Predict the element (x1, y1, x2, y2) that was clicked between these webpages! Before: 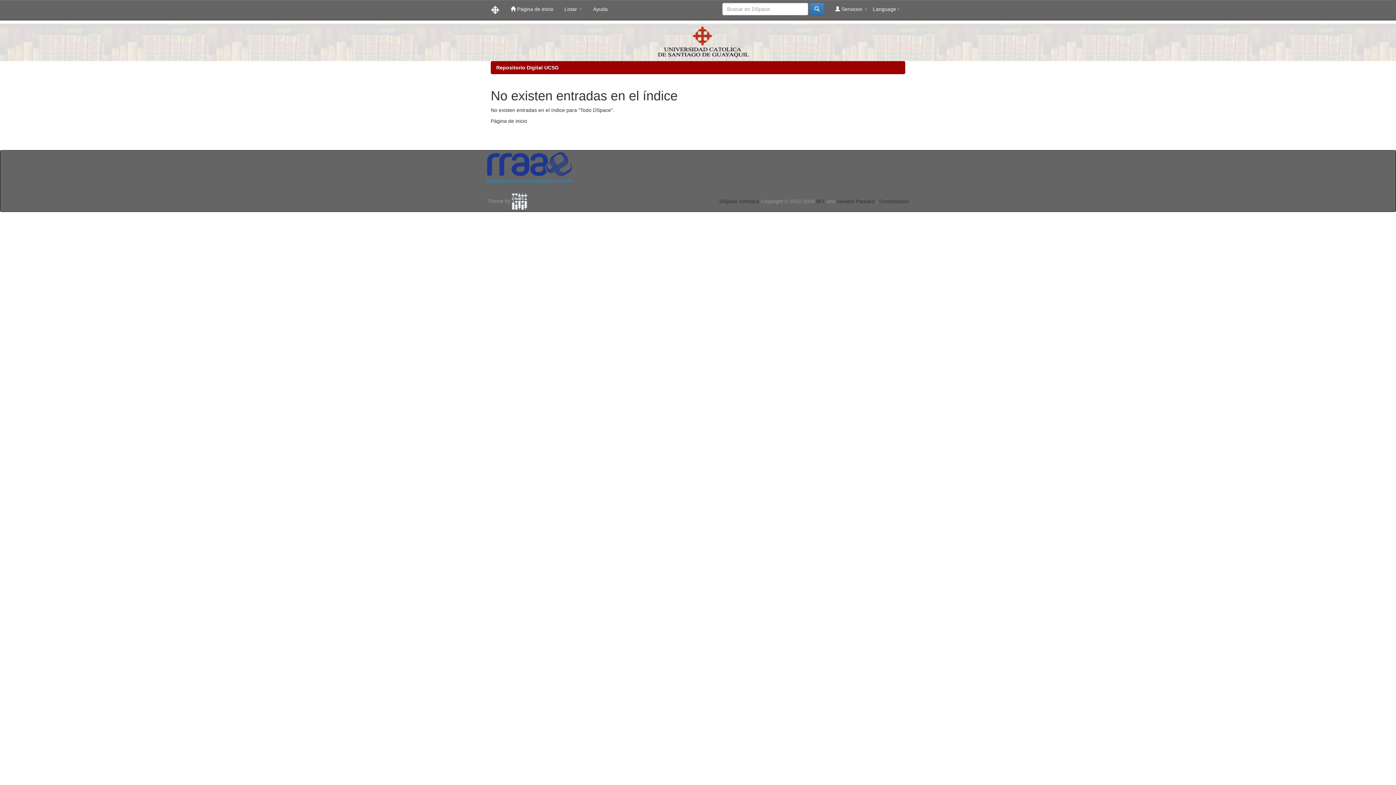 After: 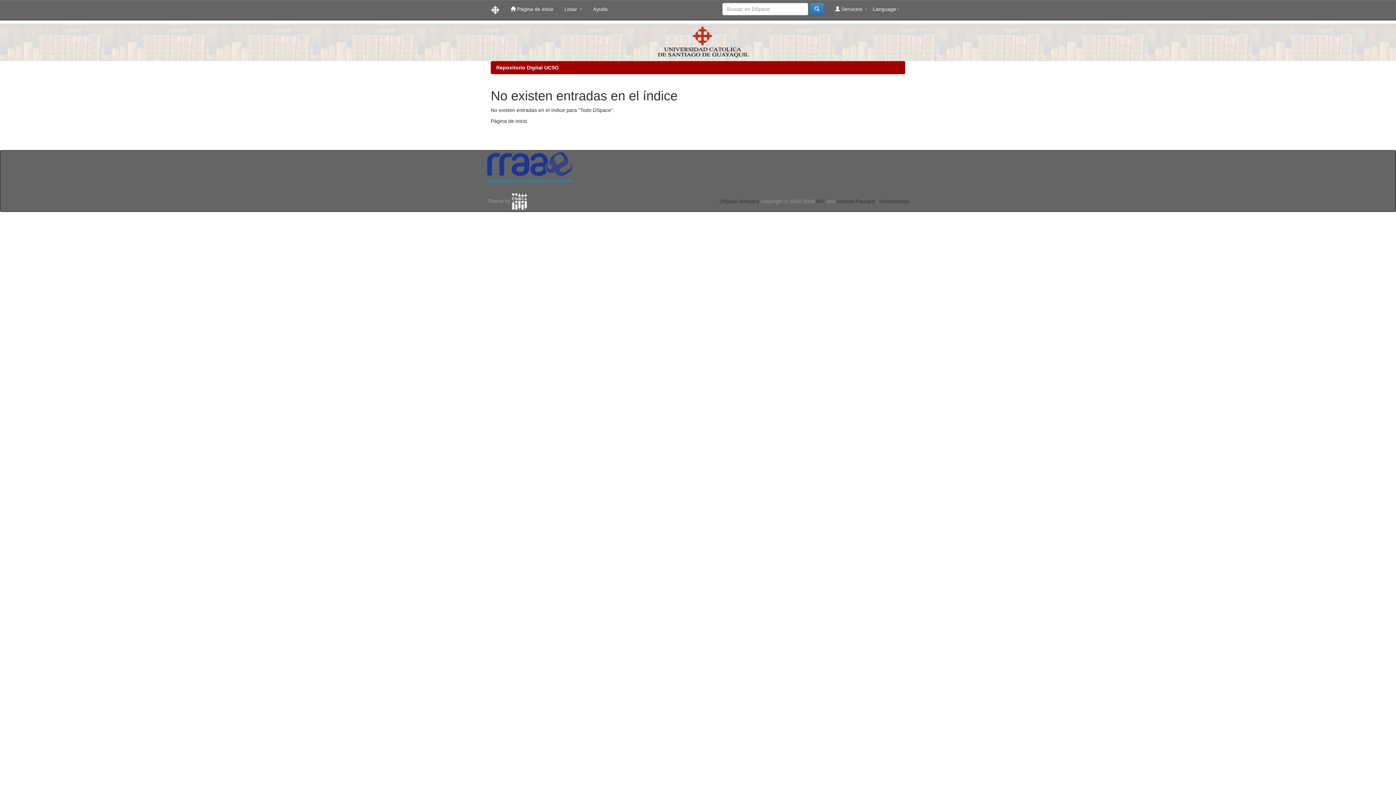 Action: bbox: (487, 164, 572, 169)